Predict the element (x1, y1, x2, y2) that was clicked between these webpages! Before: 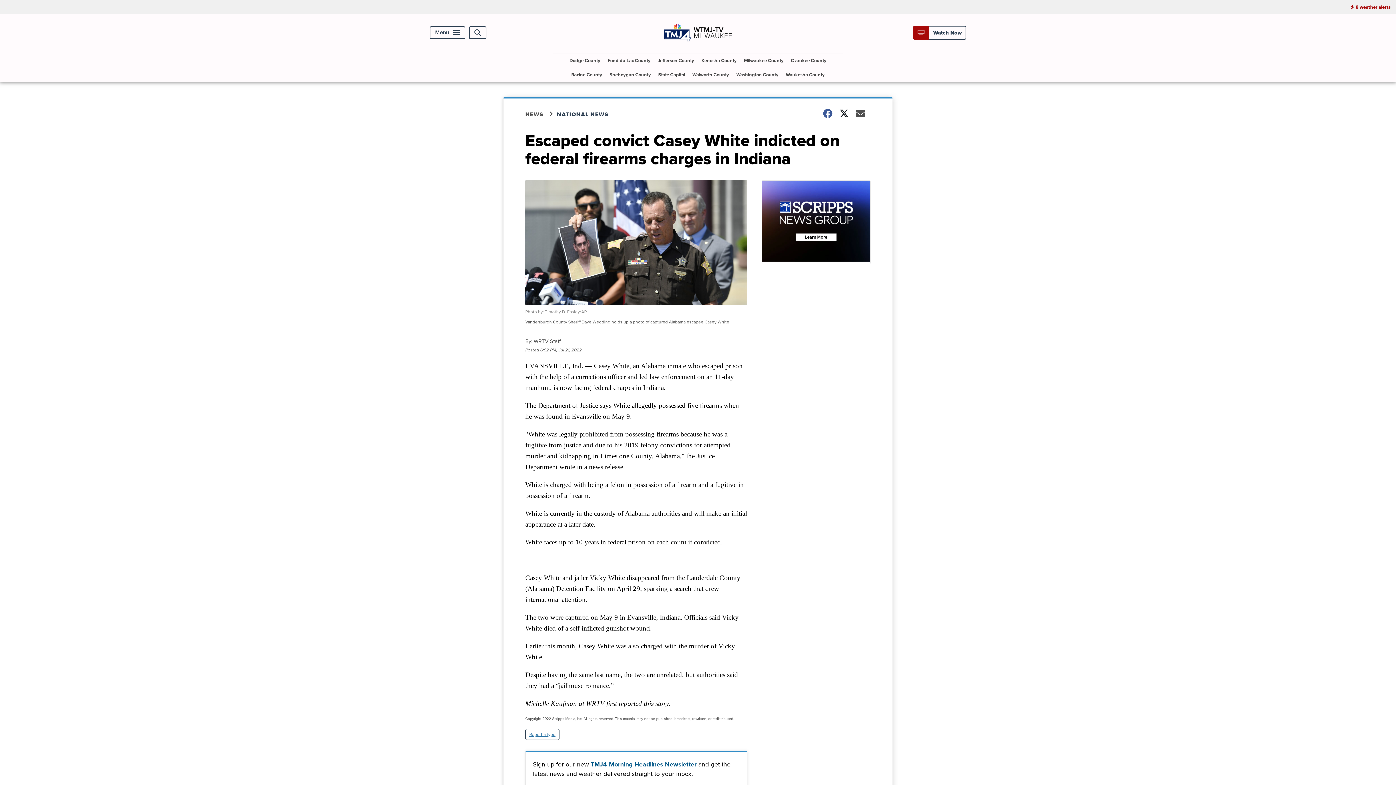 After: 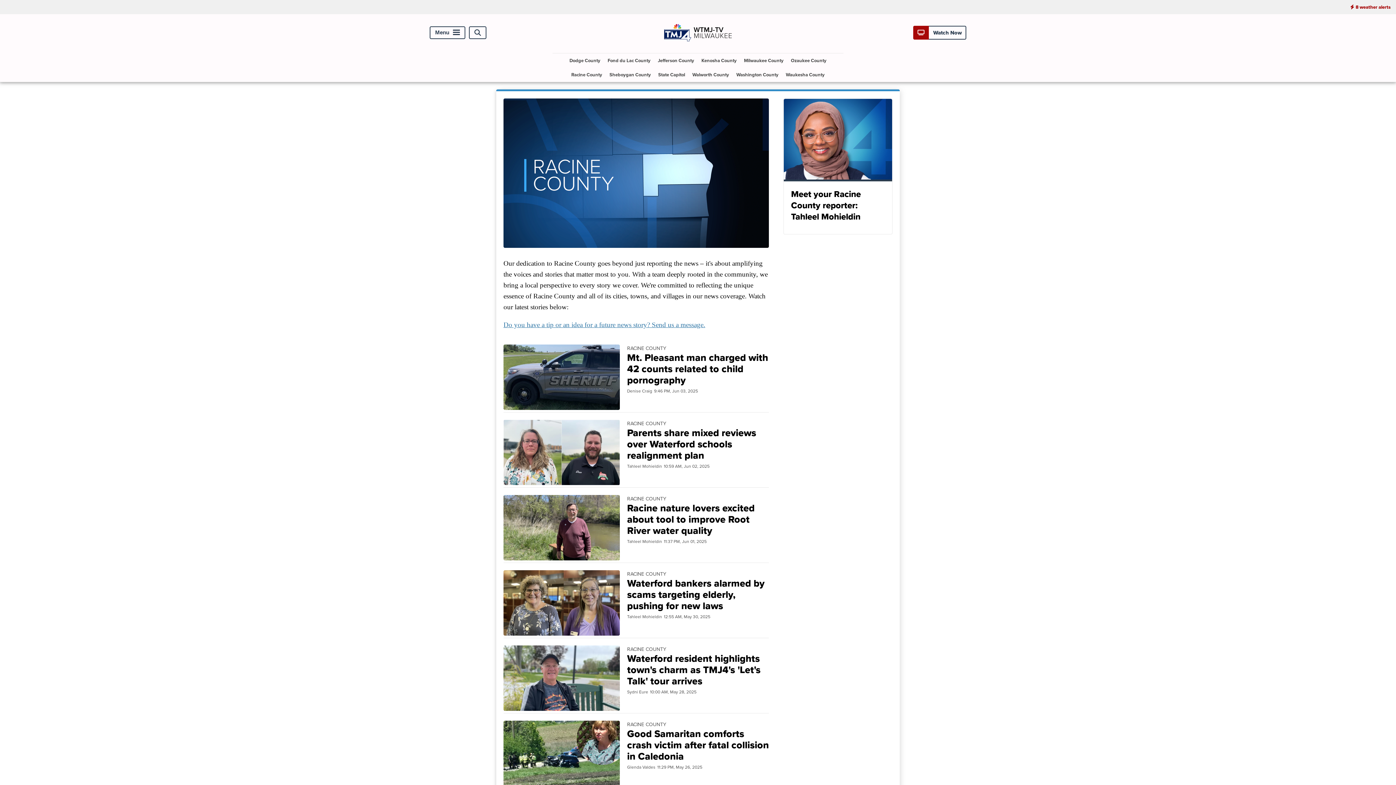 Action: label: Racine County bbox: (568, 67, 605, 81)